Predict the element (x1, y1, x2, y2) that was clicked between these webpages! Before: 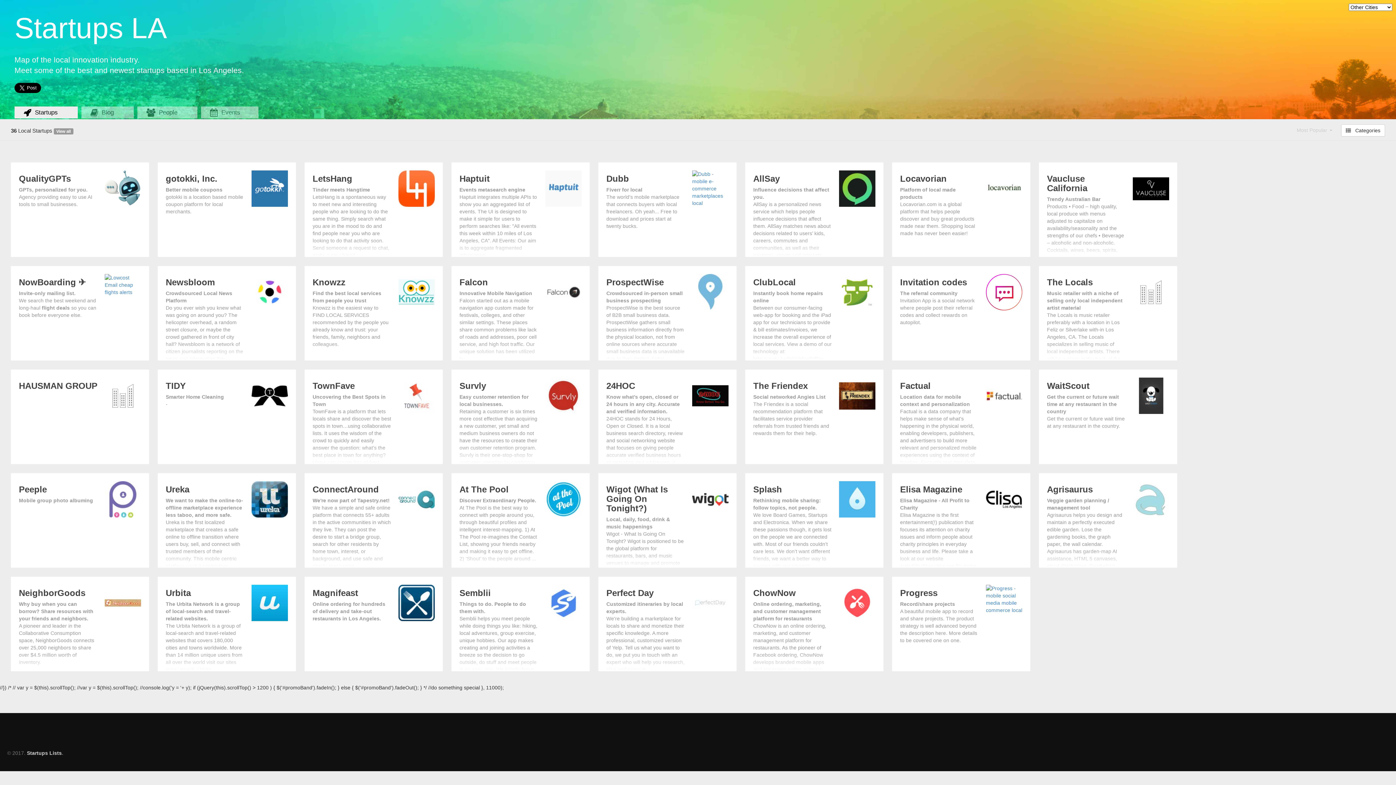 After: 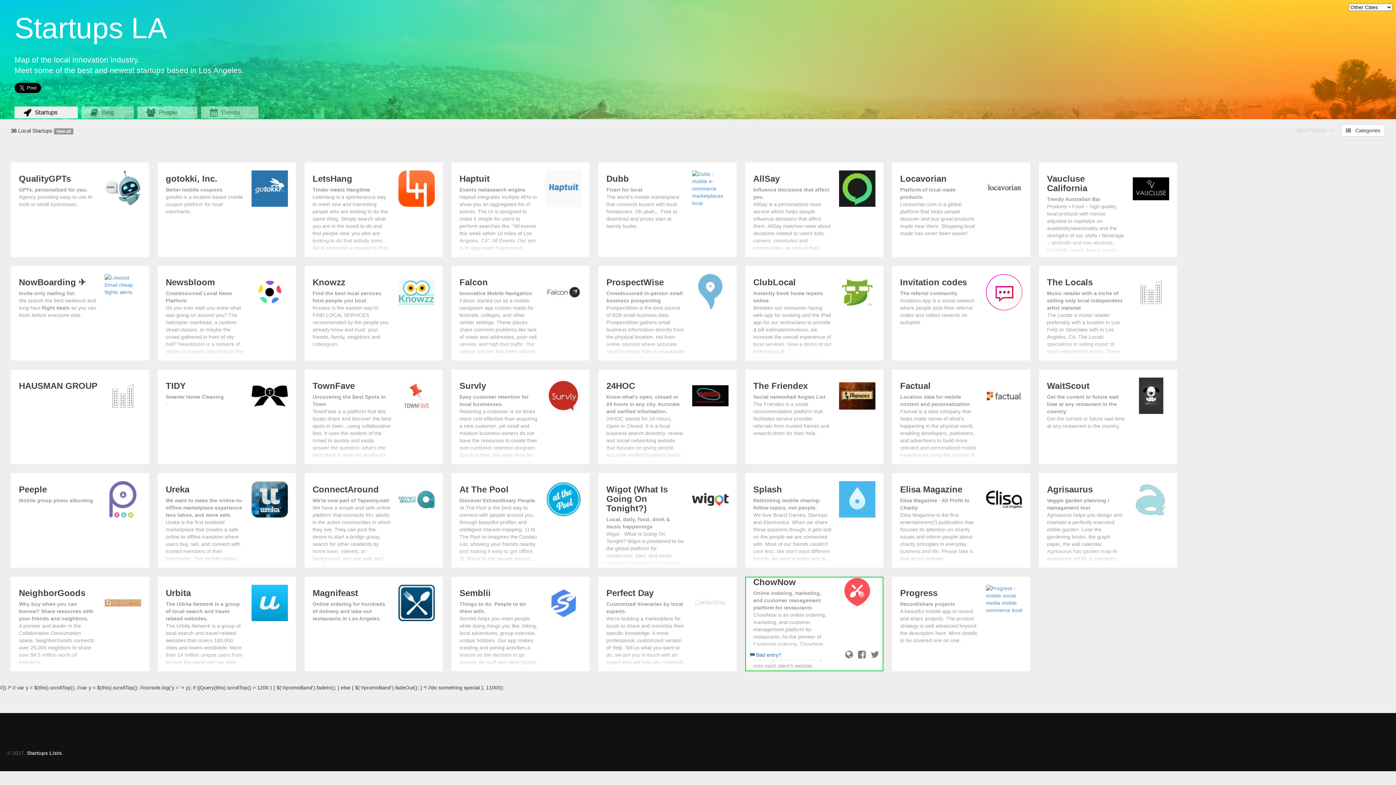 Action: bbox: (753, 588, 875, 695) label: ChowNow

Online ordering, marketing, and customer management platform for restaurants
ChowNow is an online ordering, marketing, and customer management platform for restaurants. As the pioneer of Facebook ordering, ChowNow develops branded mobile apps and integrates online ordering onto each client’s website. Helping to strengthen restaurant’s relationship ...